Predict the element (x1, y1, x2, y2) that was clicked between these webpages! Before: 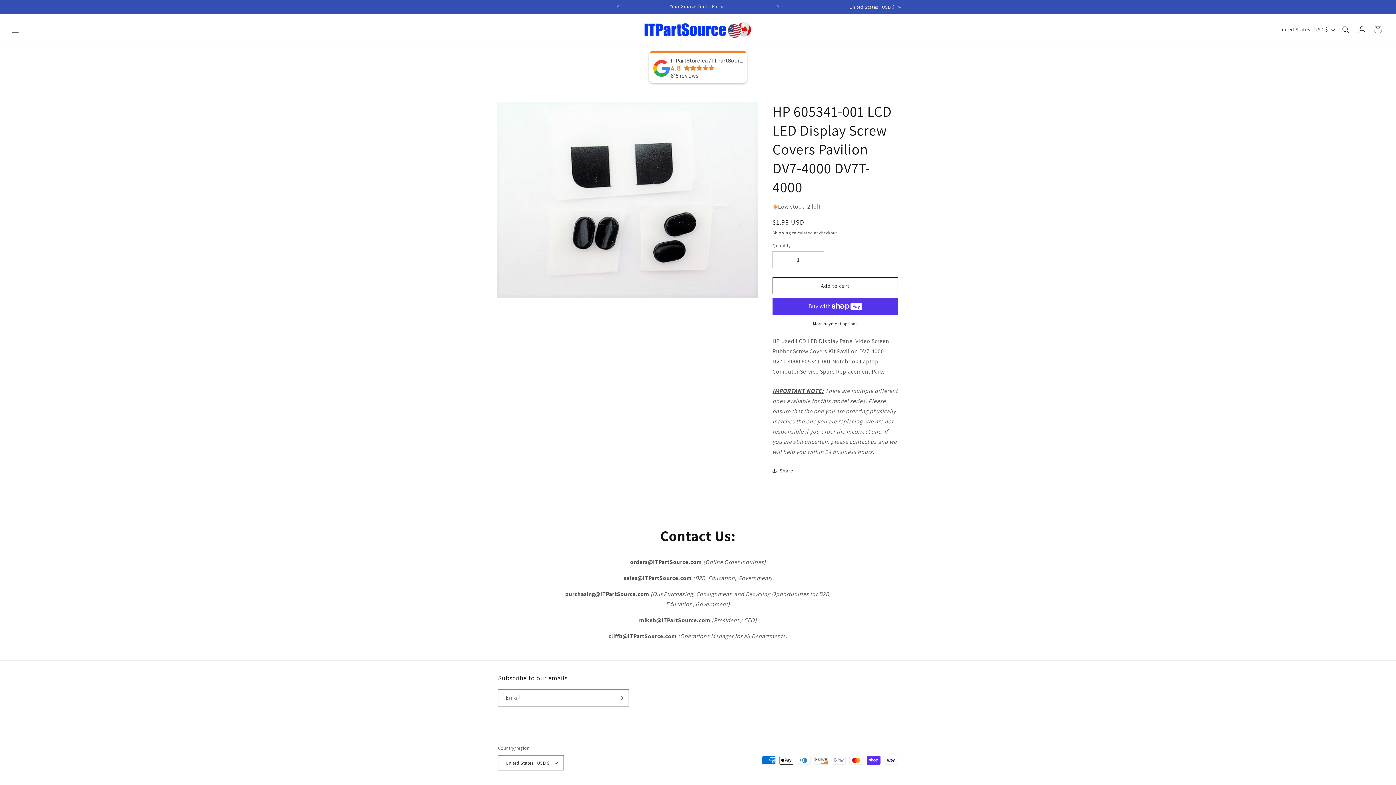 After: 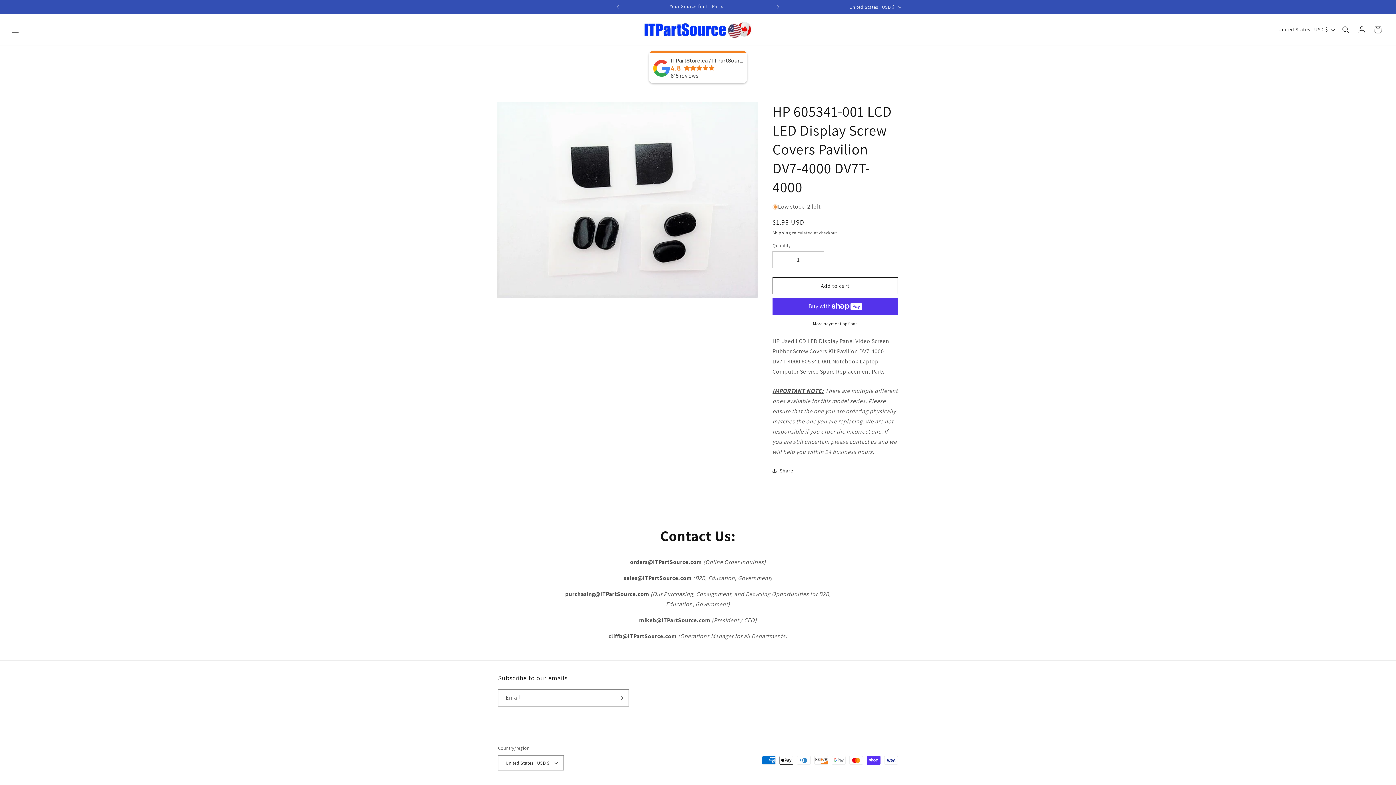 Action: label: ITPartStore.ca / ITPartSource.com
4.8
815 reviews bbox: (649, 50, 747, 83)